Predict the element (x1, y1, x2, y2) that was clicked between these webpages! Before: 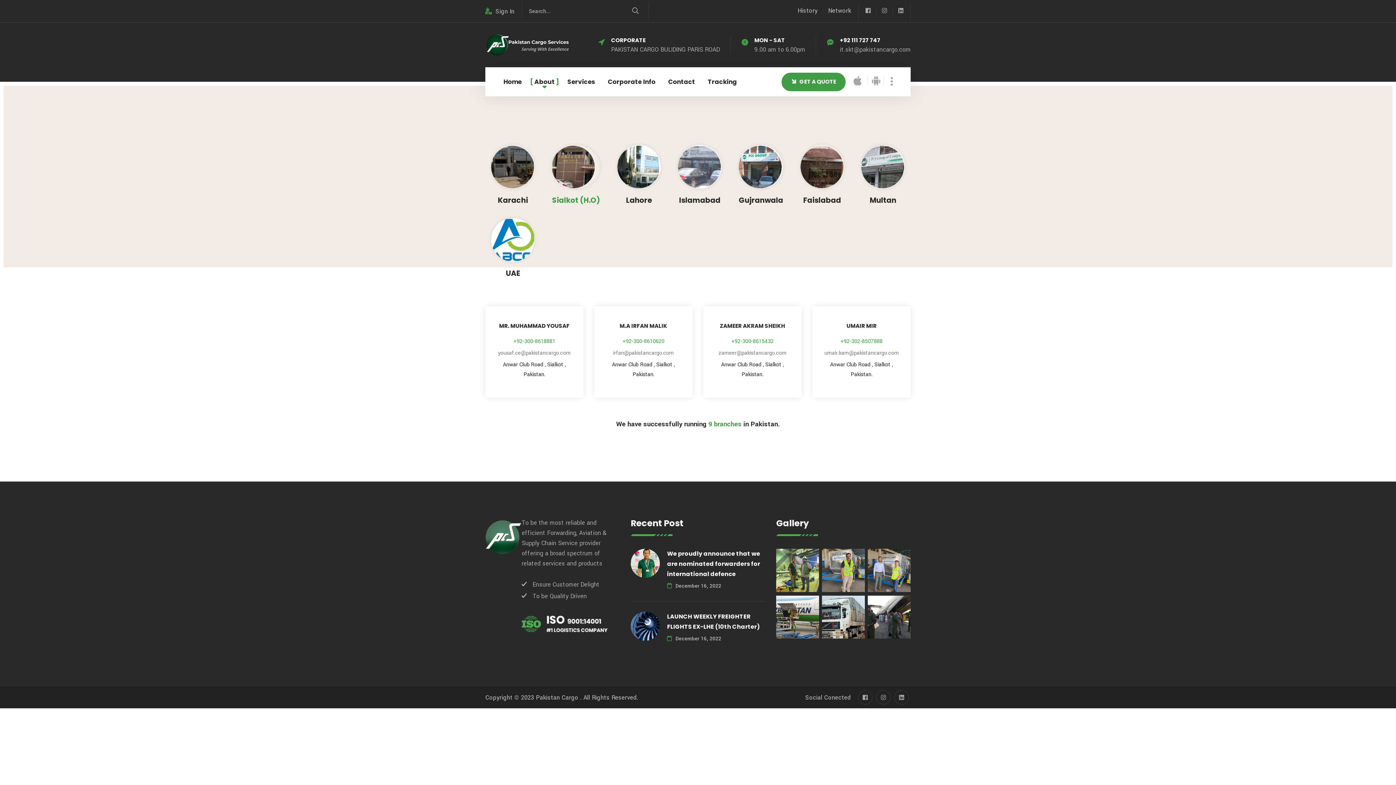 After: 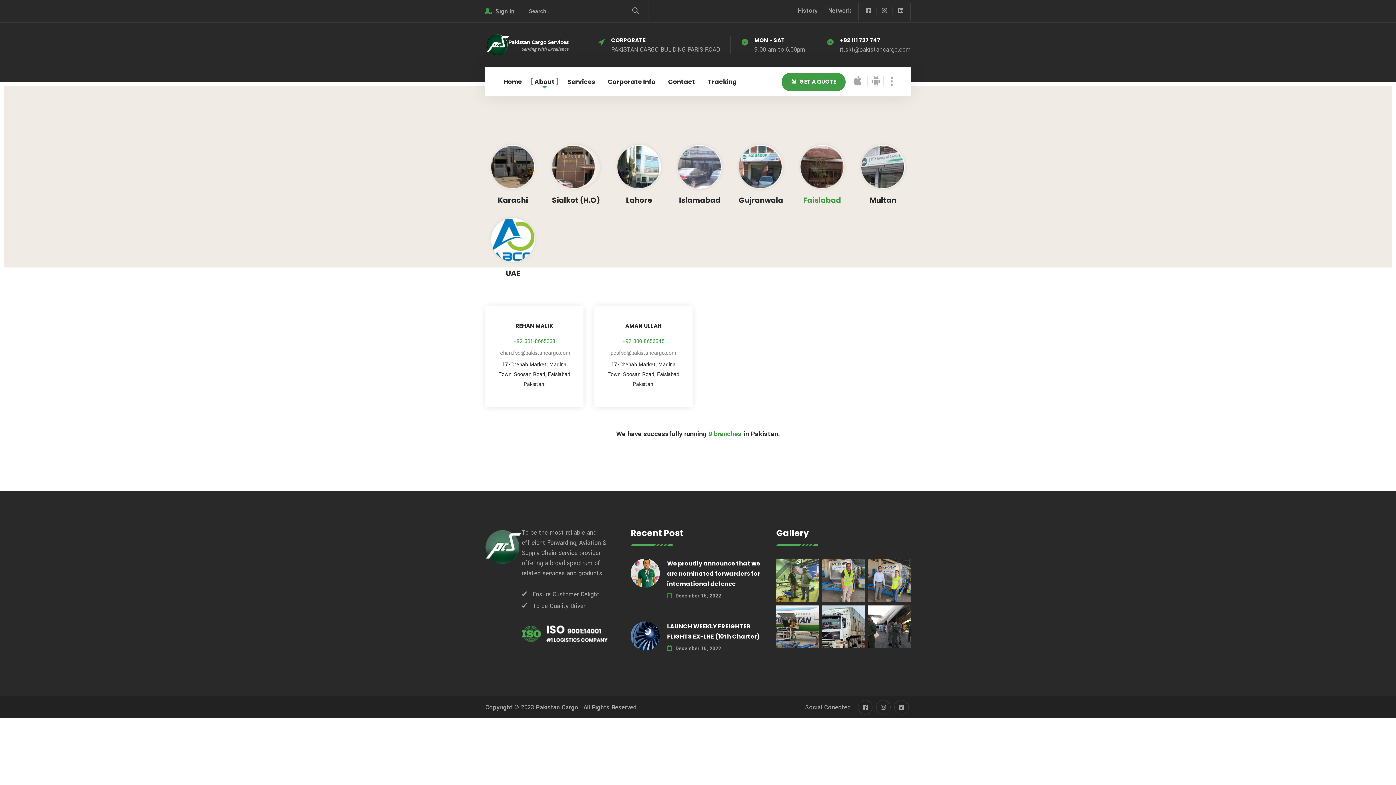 Action: bbox: (794, 142, 850, 208) label: Faislabad